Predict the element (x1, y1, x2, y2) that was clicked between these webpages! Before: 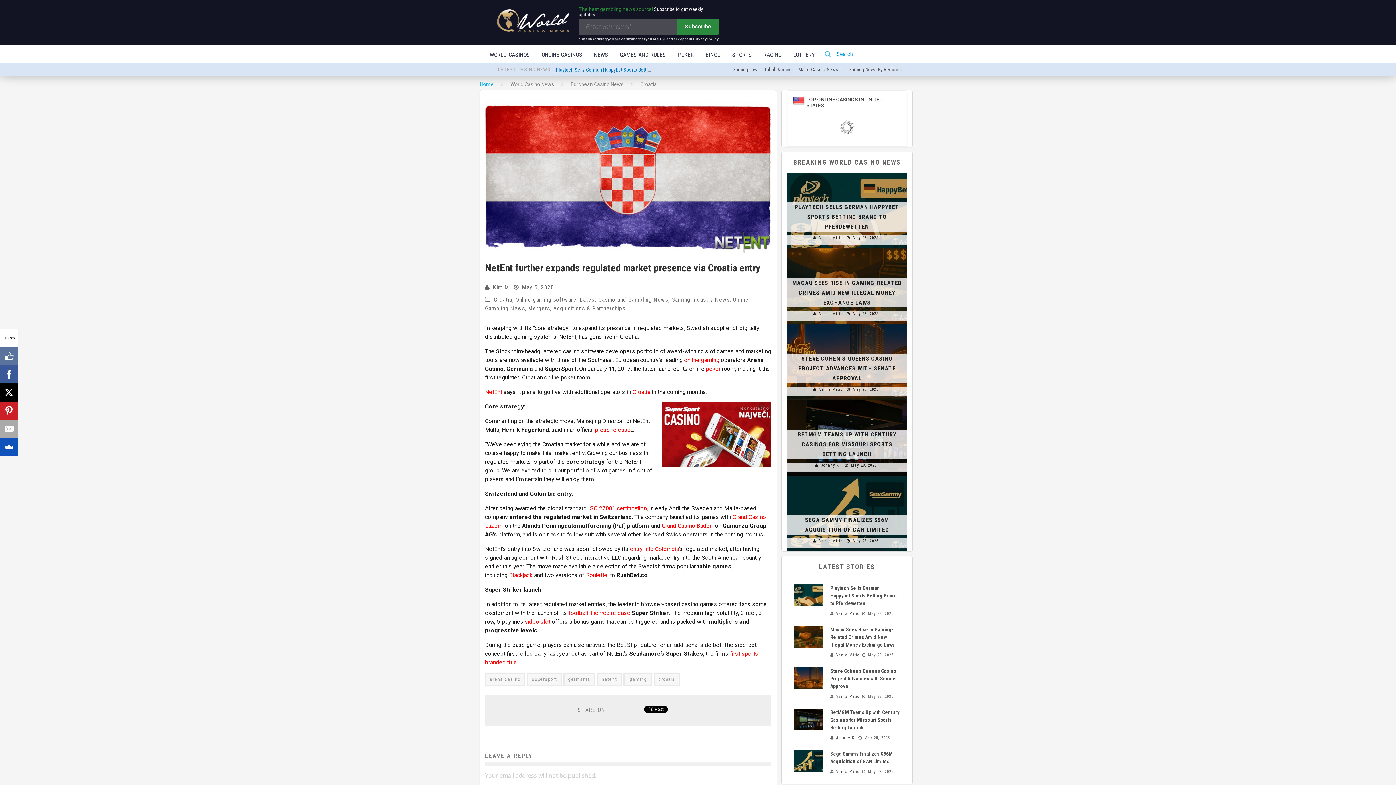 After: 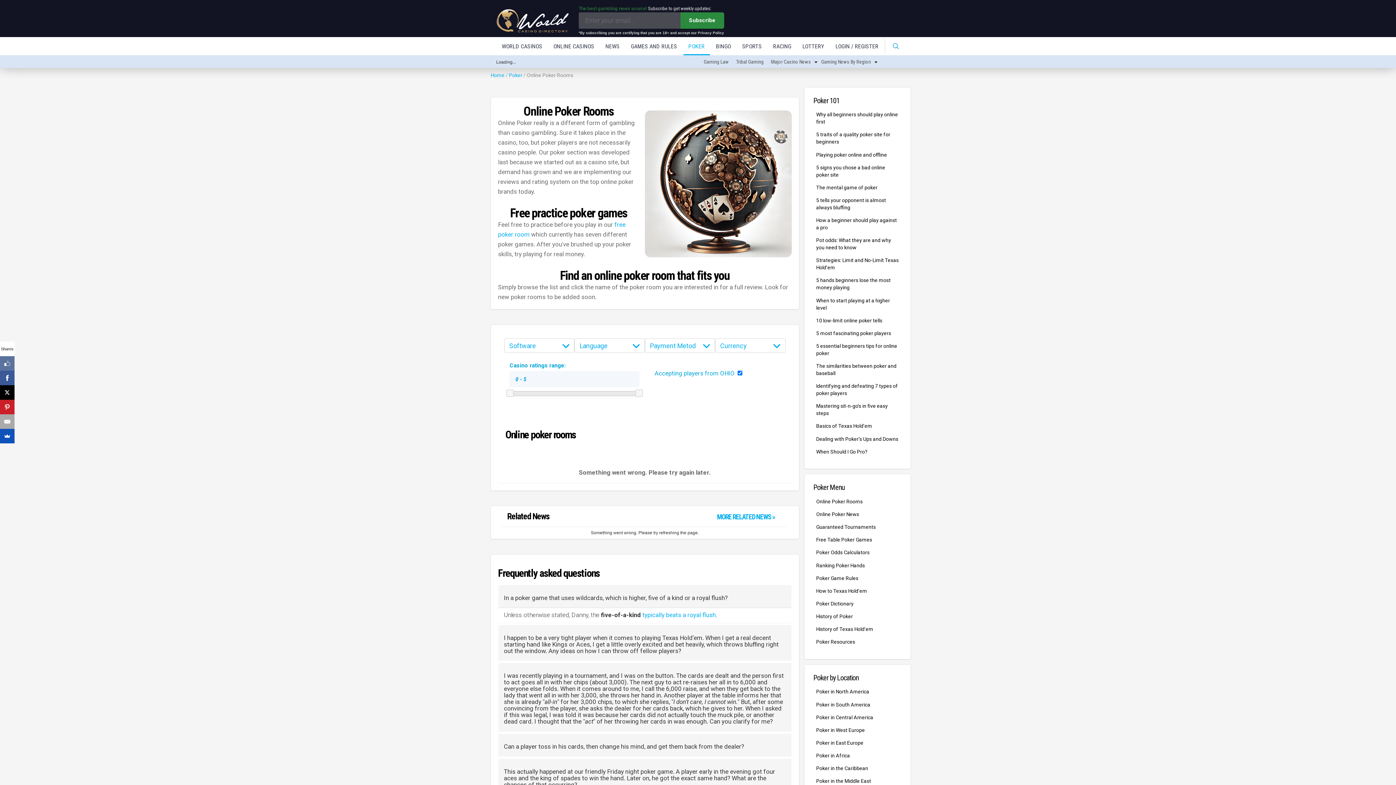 Action: label: POKER bbox: (671, 45, 700, 64)